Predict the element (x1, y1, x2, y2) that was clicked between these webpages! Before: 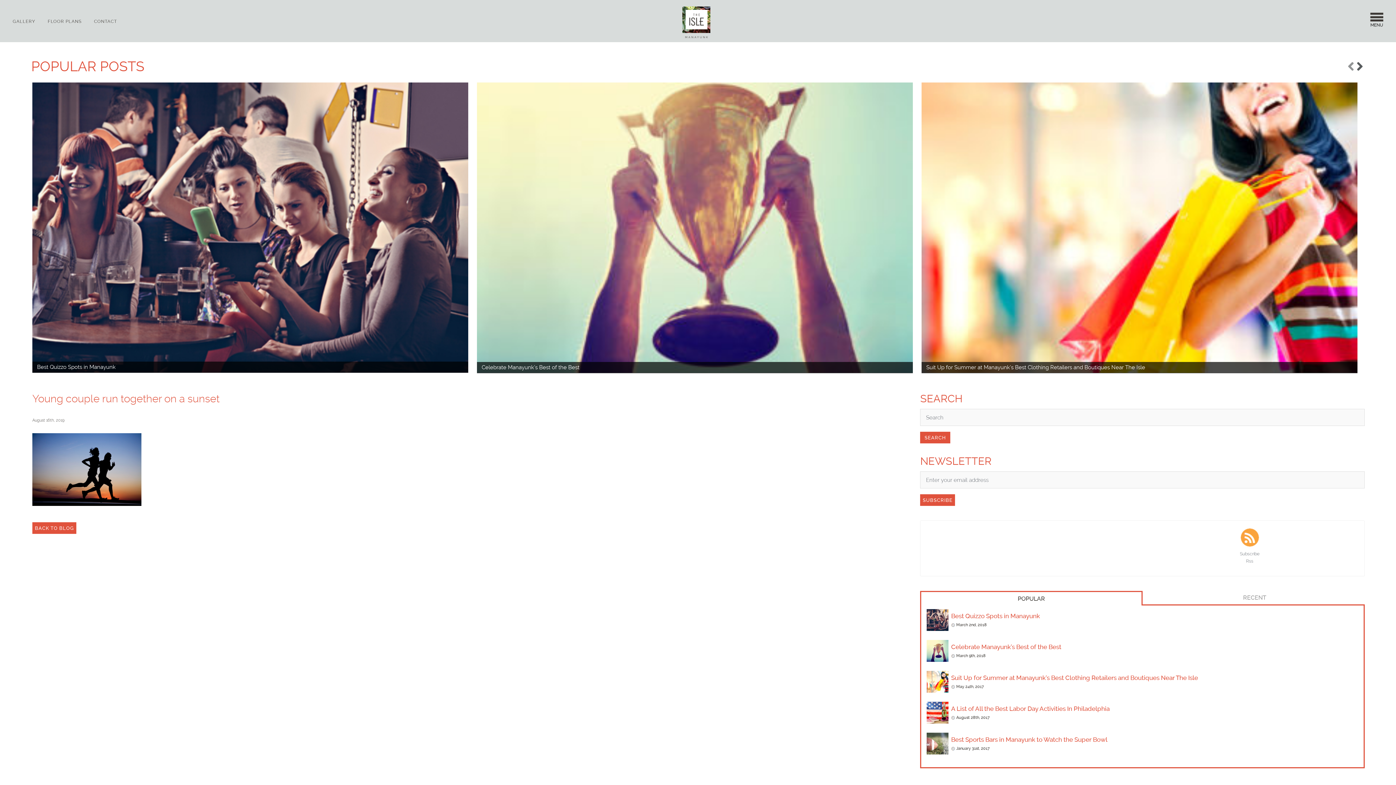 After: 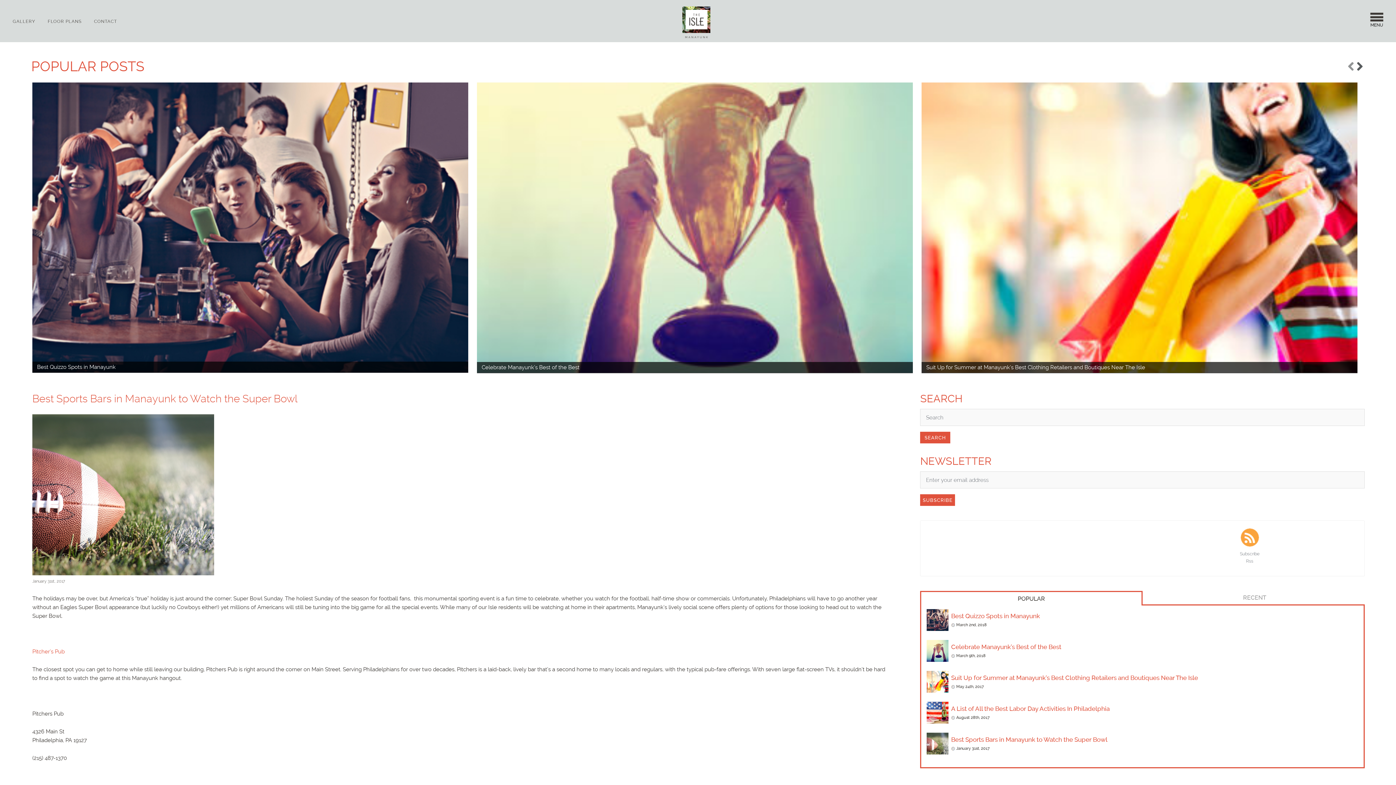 Action: bbox: (951, 736, 1358, 743) label: Best Sports Bars in Manayunk to Watch the Super Bowl